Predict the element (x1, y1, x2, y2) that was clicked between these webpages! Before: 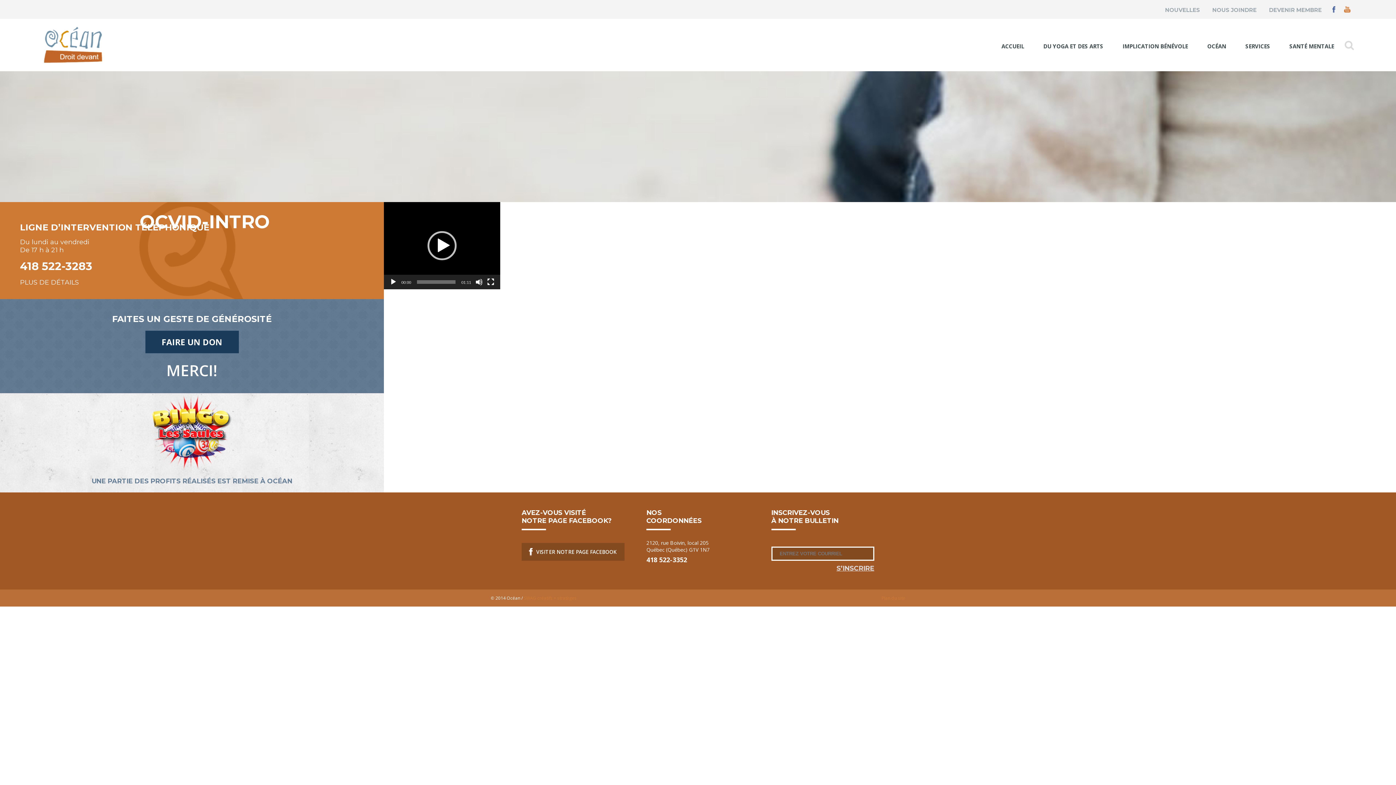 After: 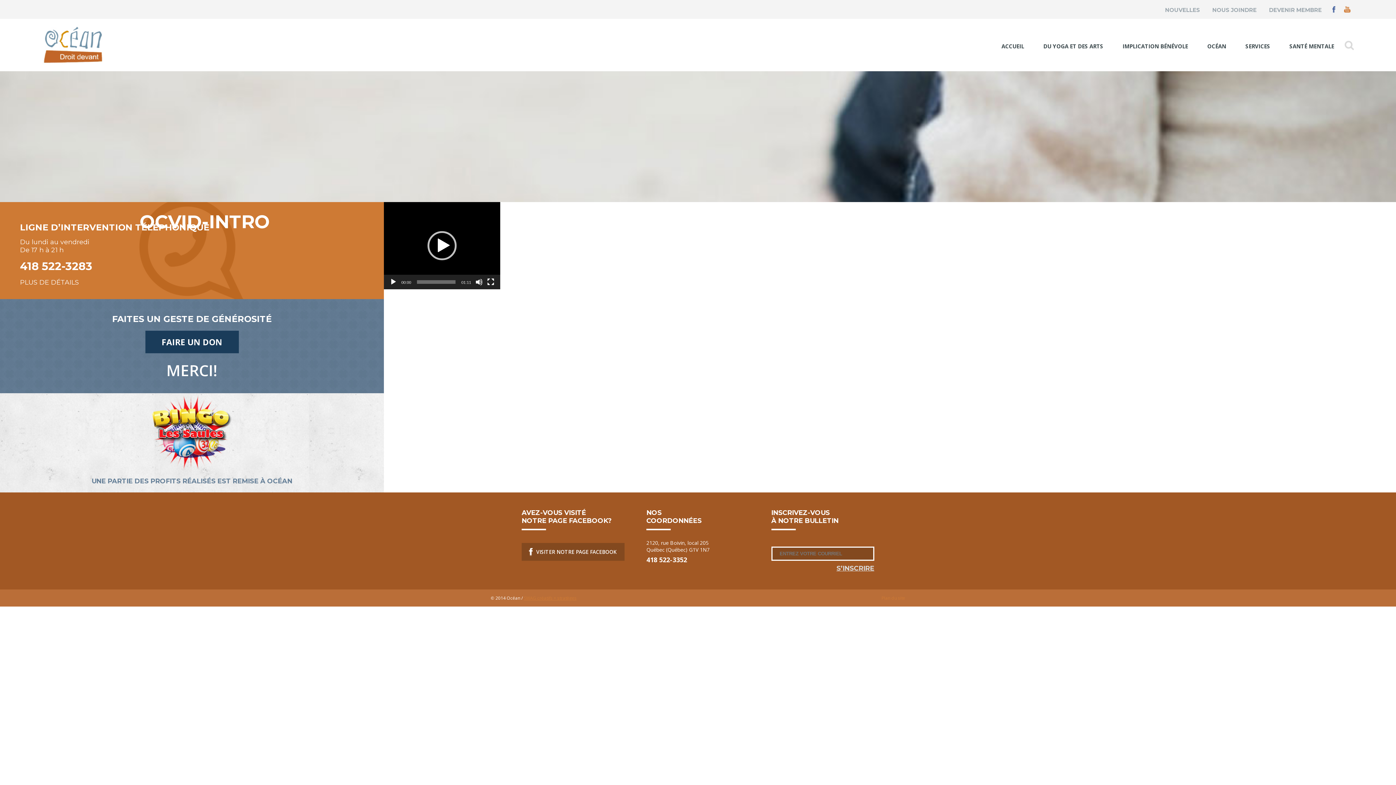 Action: bbox: (524, 595, 576, 601) label: SWAG créatifs + stratèges